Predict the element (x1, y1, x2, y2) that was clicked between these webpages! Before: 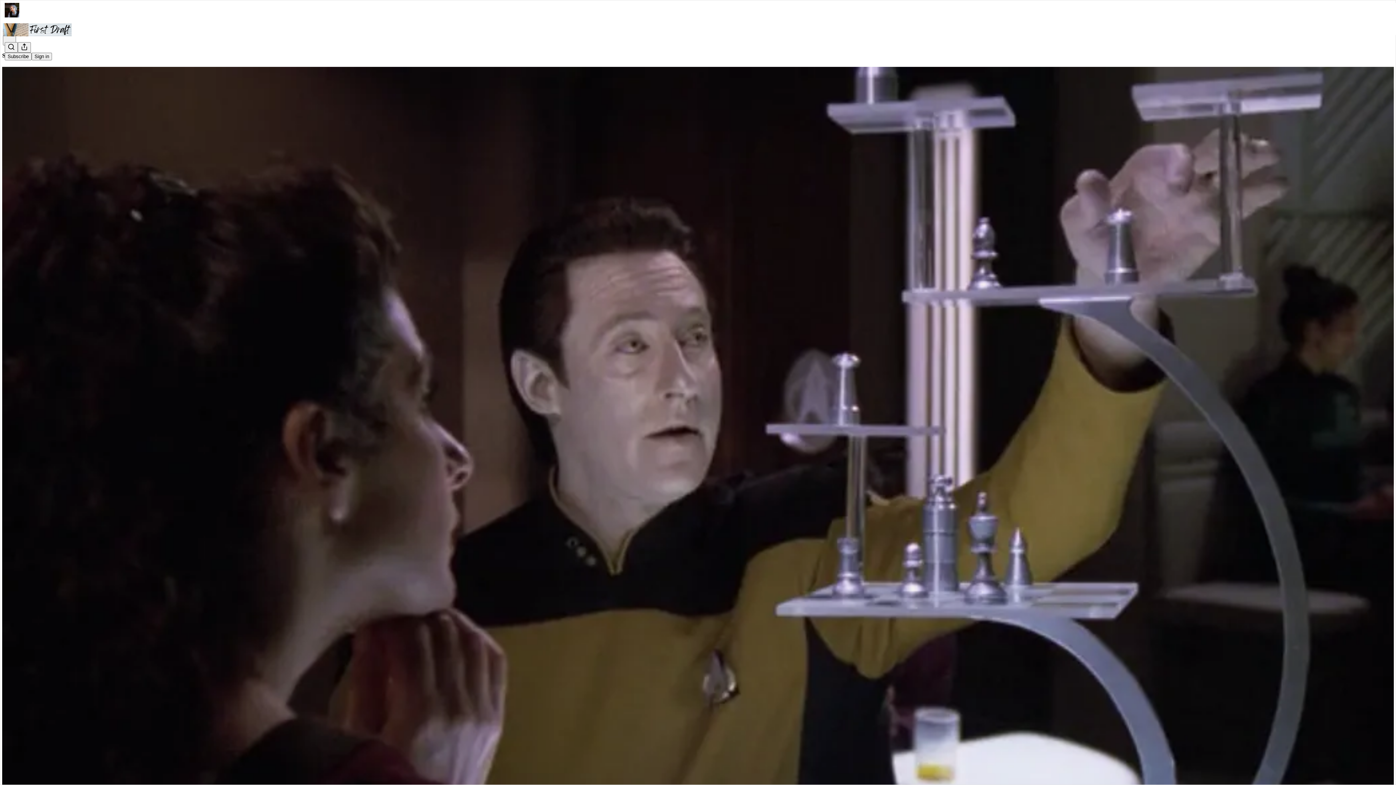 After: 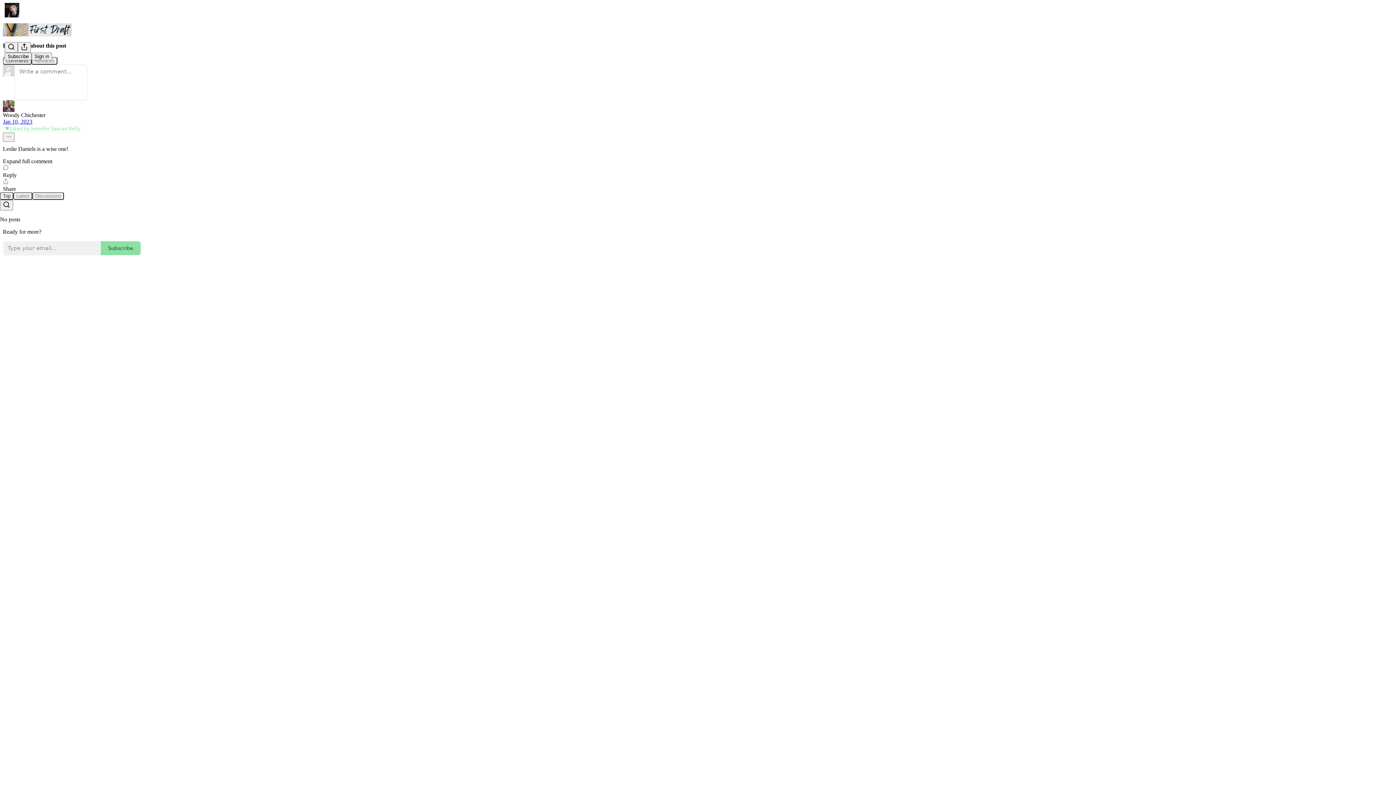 Action: bbox: (2, 66, 1394, 816) label: First Draft
You have the pieces on the board; now play